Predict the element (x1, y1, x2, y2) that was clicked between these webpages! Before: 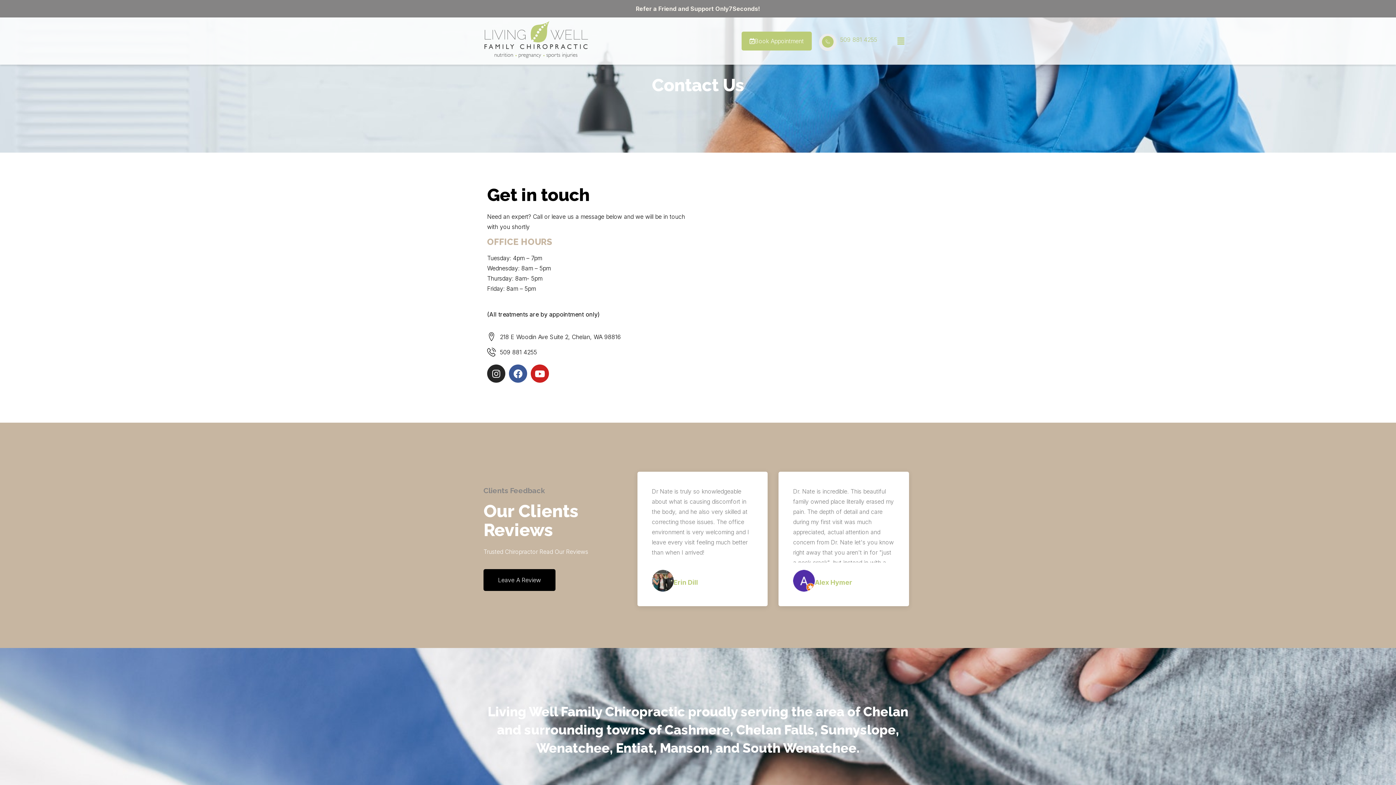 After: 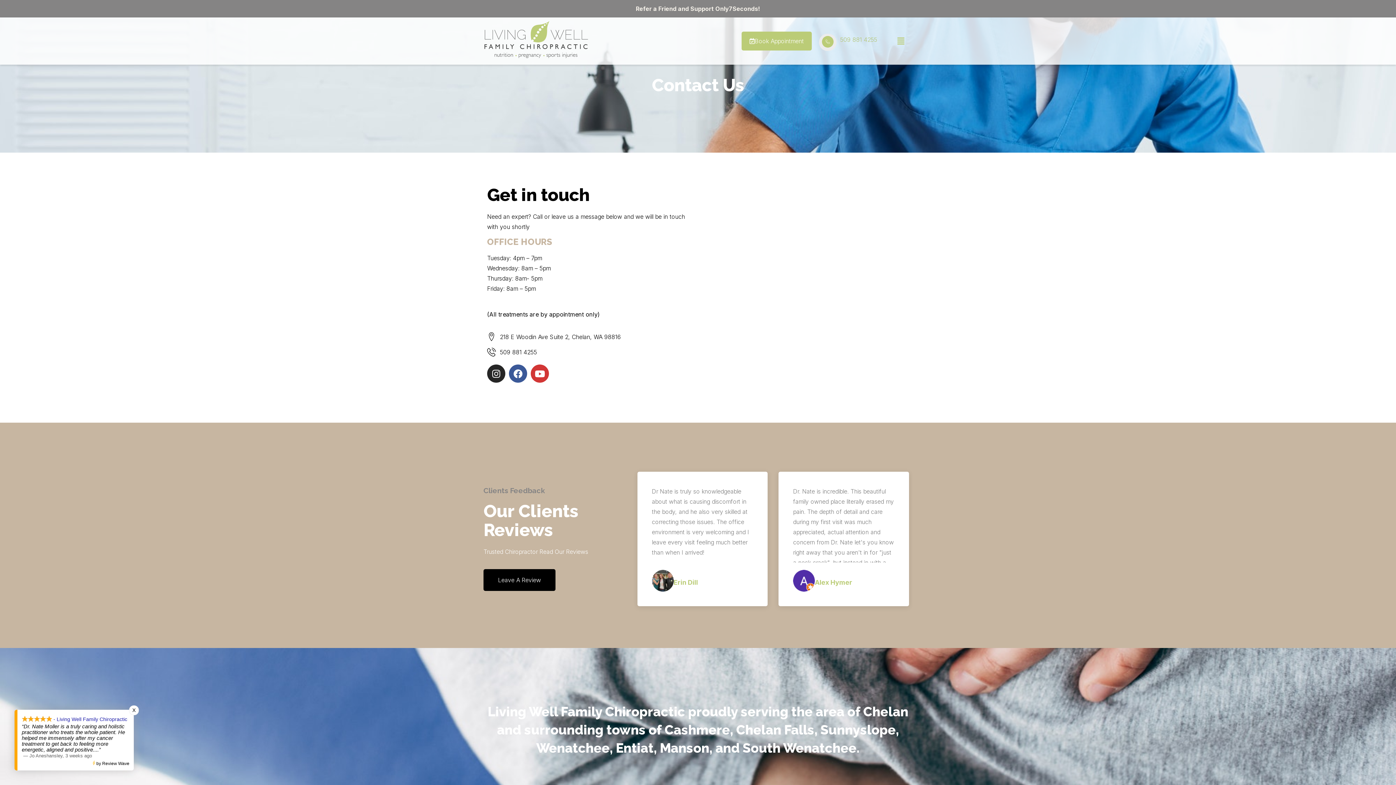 Action: bbox: (530, 364, 549, 382) label: Youtube